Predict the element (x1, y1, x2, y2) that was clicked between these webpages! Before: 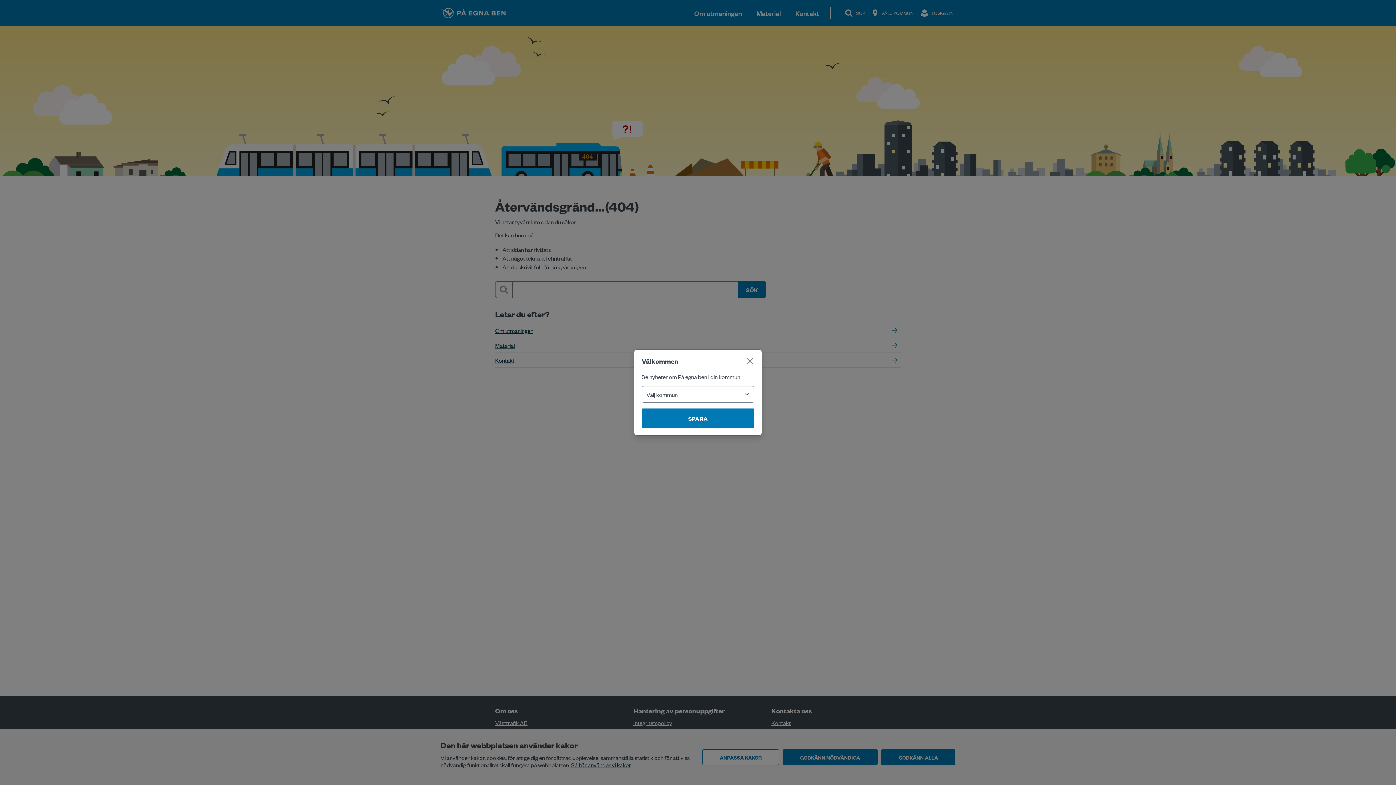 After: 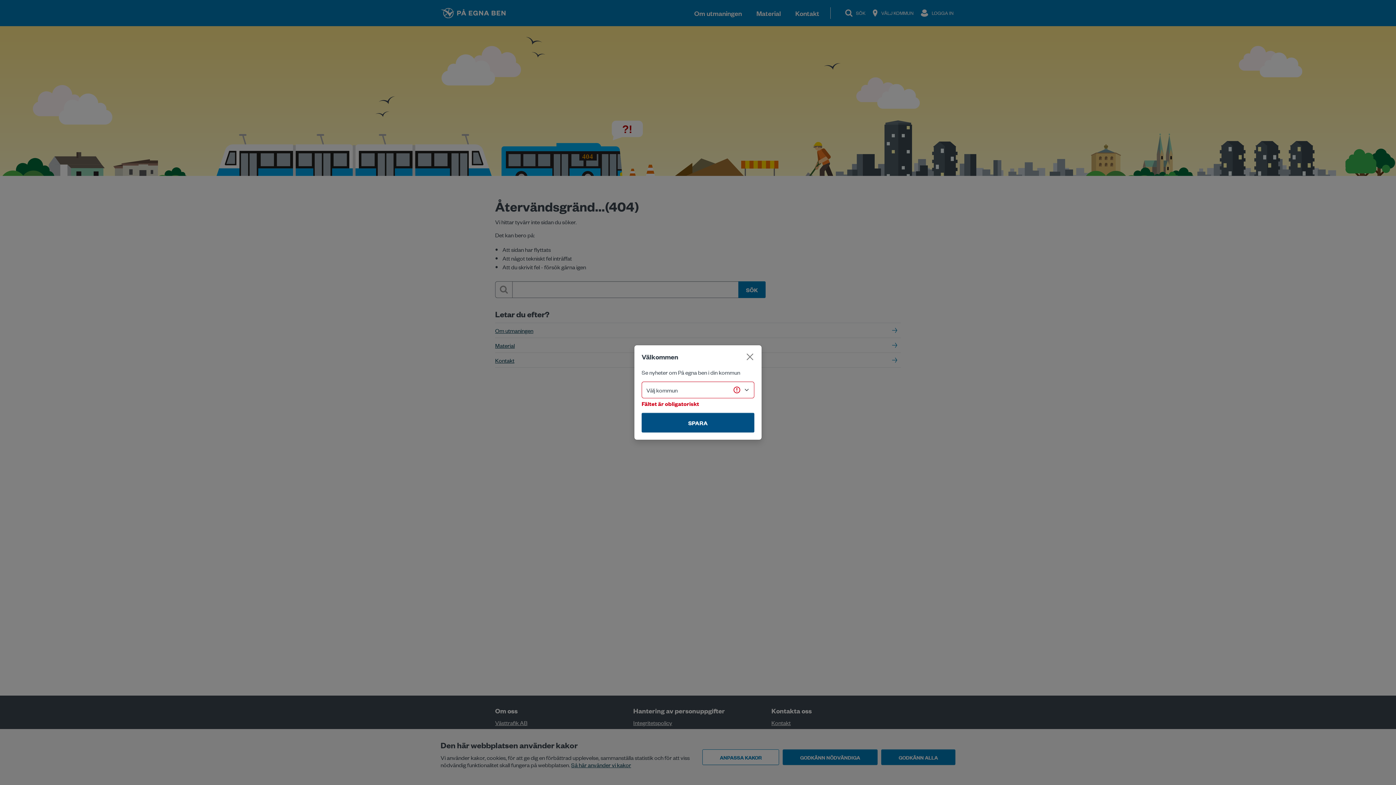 Action: bbox: (641, 408, 754, 428) label: SPARA